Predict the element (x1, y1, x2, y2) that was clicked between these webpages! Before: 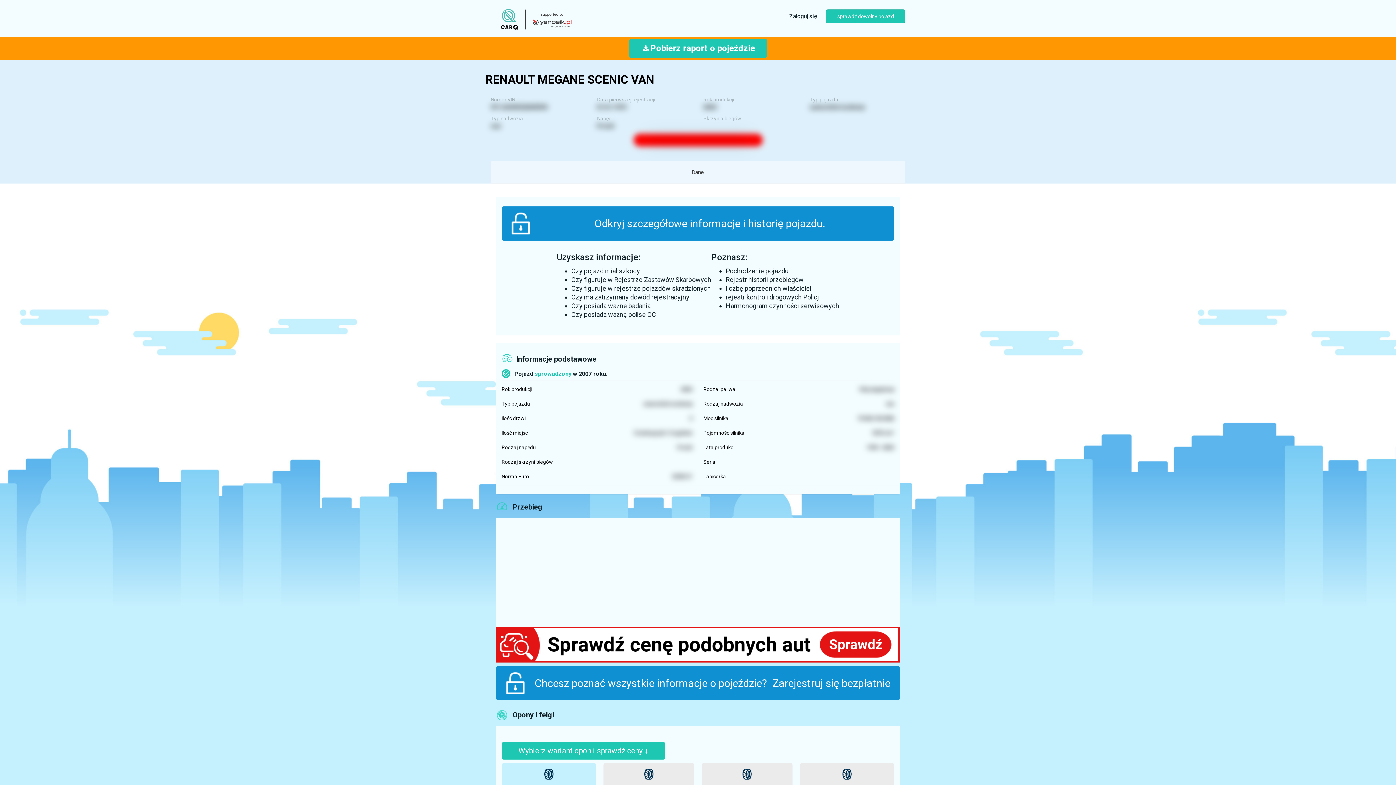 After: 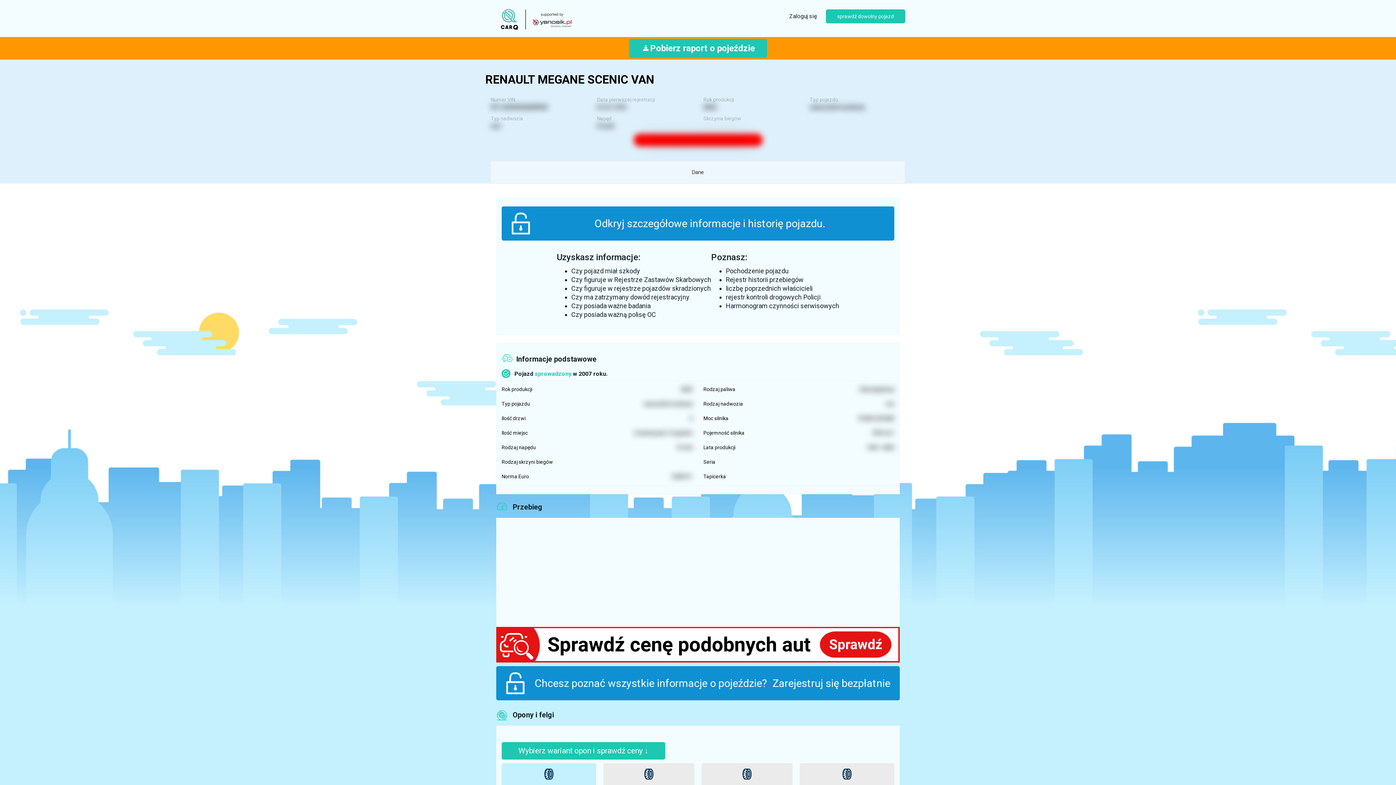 Action: bbox: (490, 161, 905, 183) label: Dane